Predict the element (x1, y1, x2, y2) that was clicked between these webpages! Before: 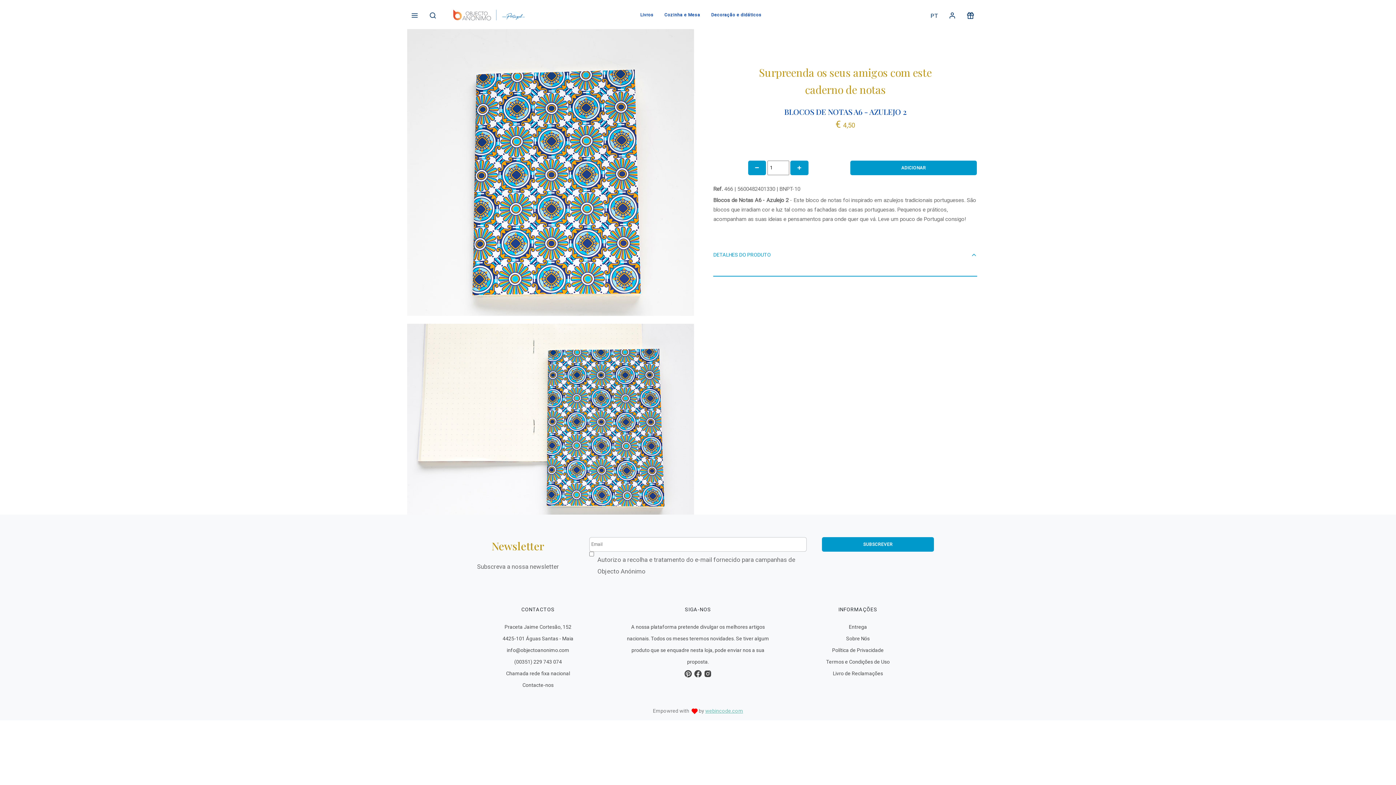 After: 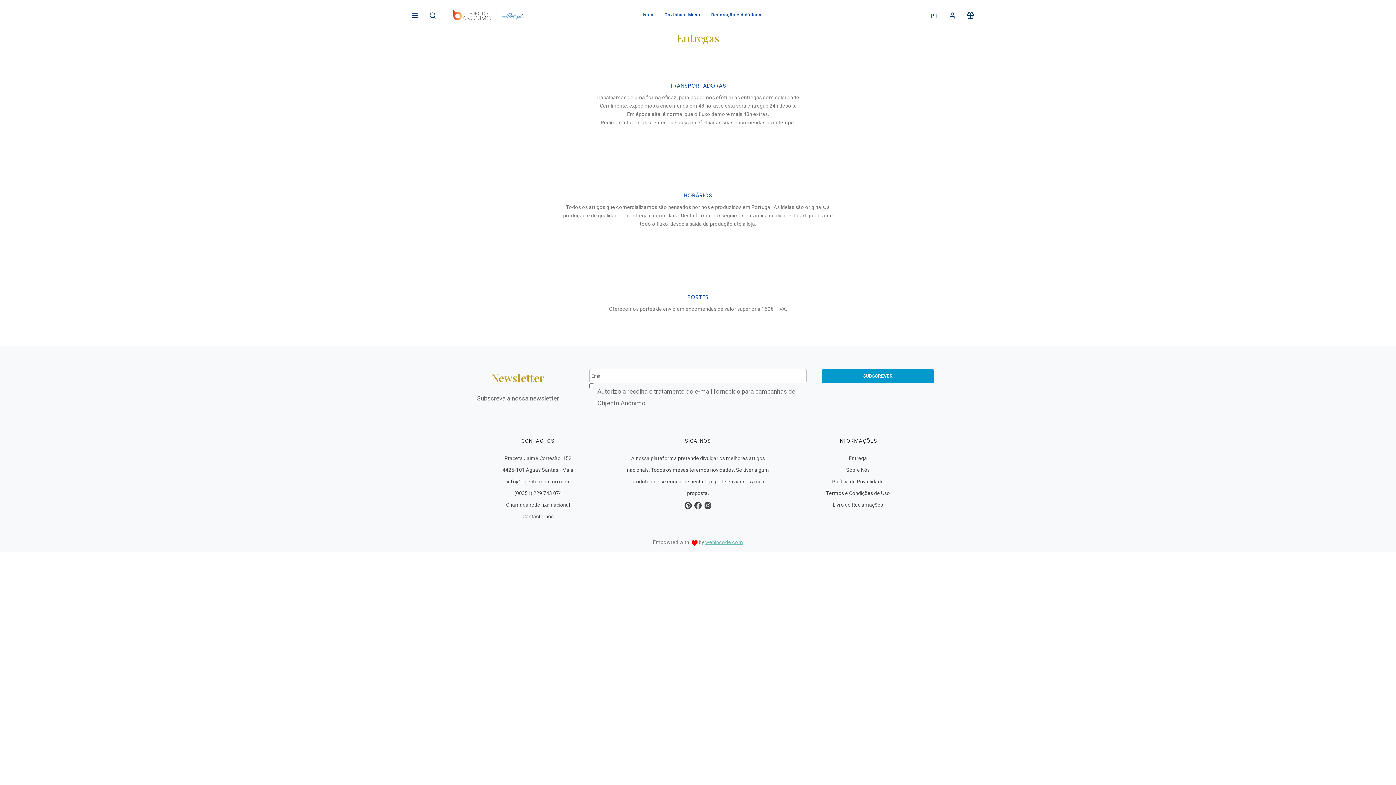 Action: bbox: (849, 624, 867, 630) label: Entrega